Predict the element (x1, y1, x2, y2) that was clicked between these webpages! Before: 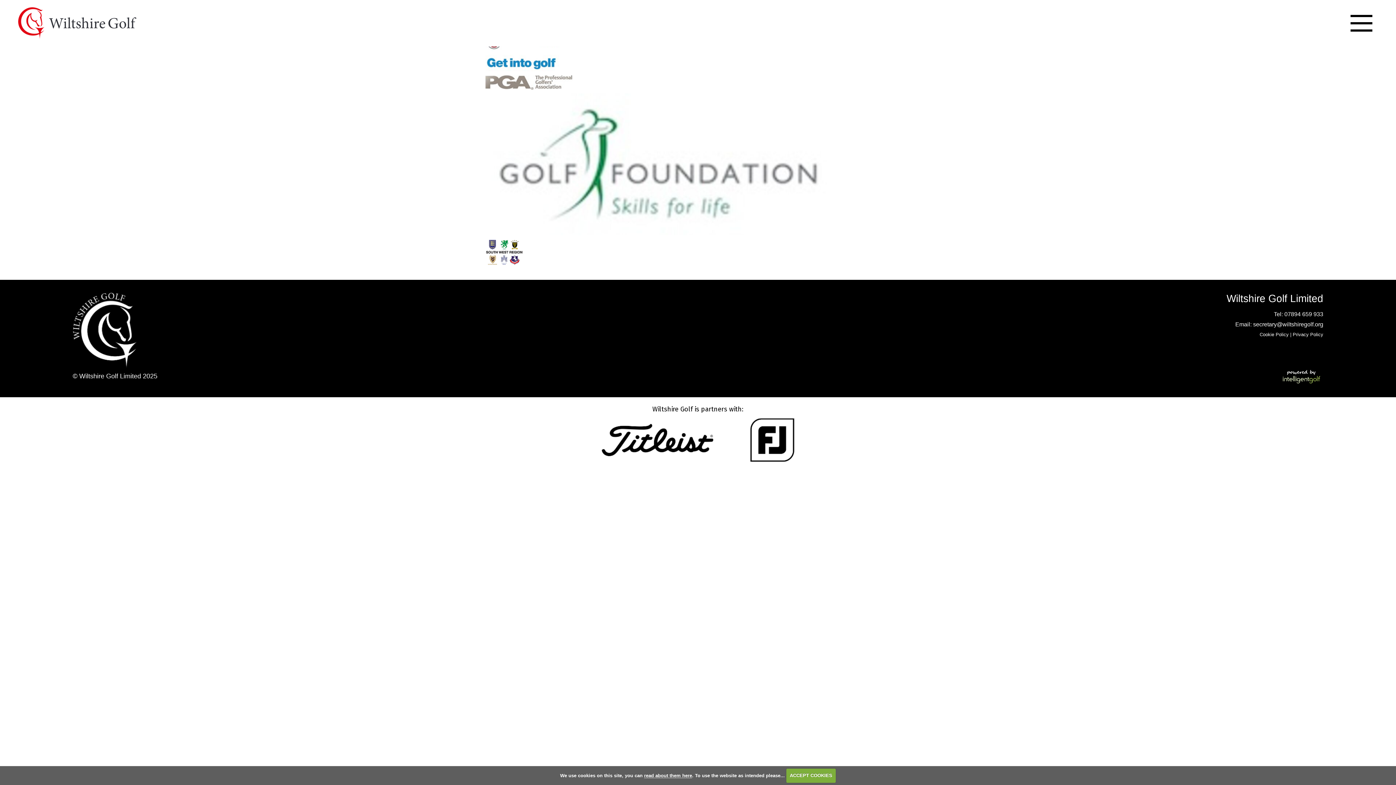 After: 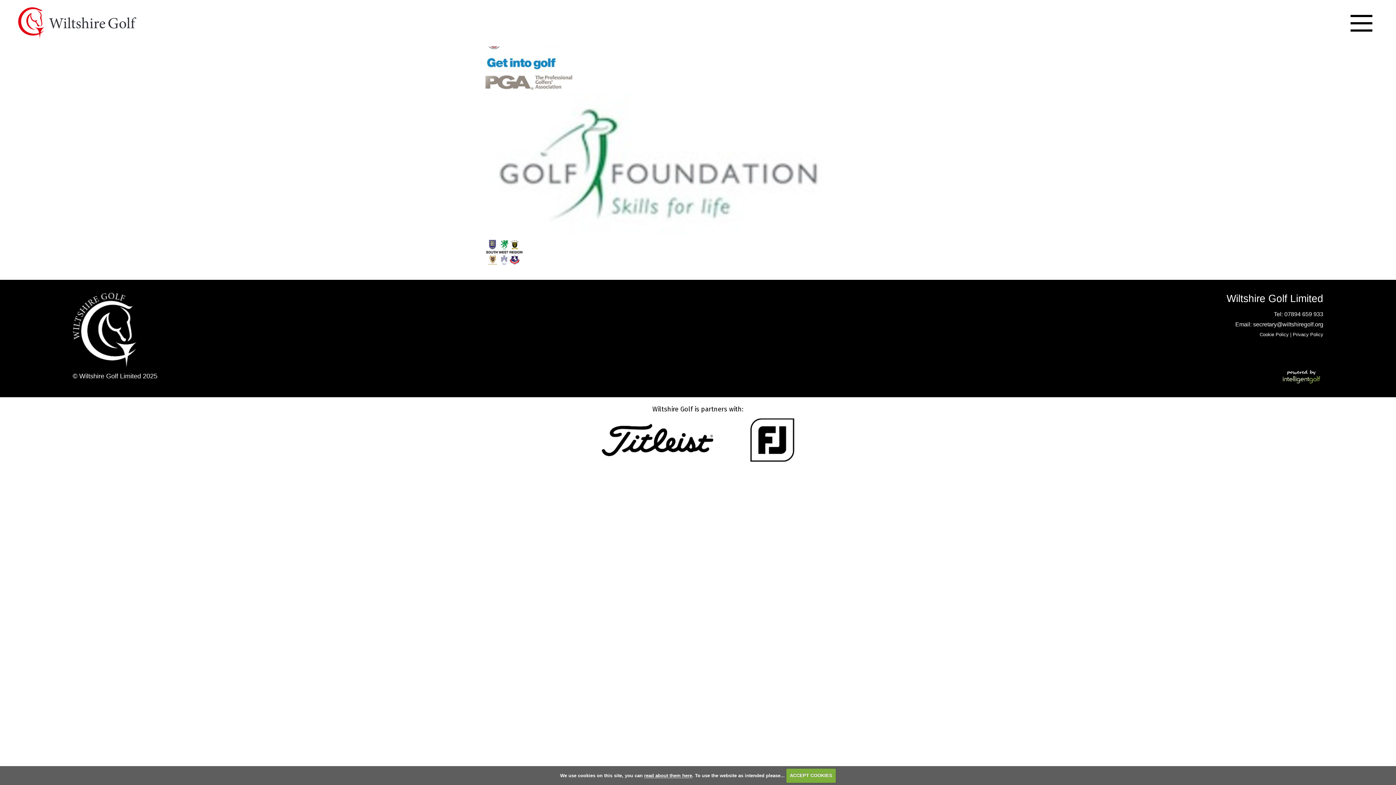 Action: bbox: (601, 435, 744, 443) label:  